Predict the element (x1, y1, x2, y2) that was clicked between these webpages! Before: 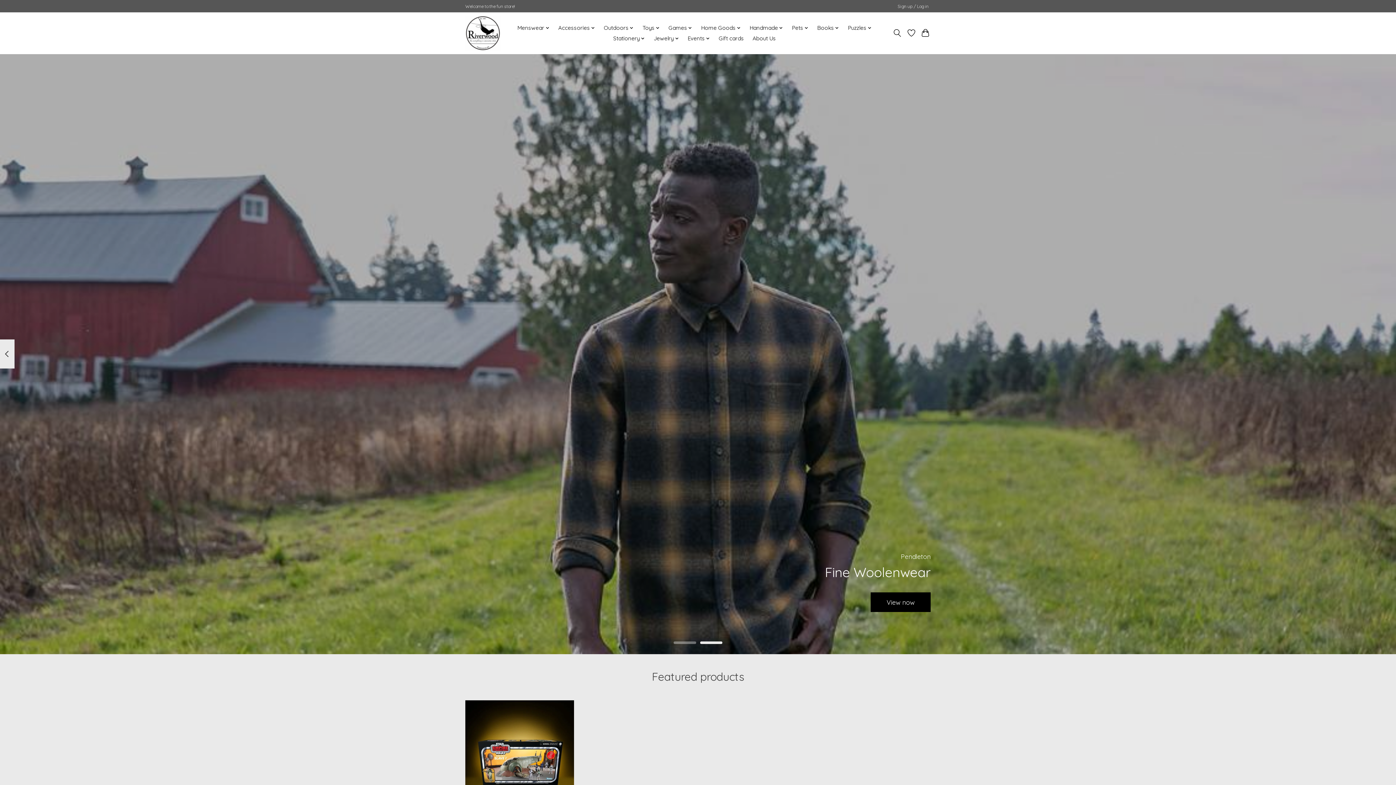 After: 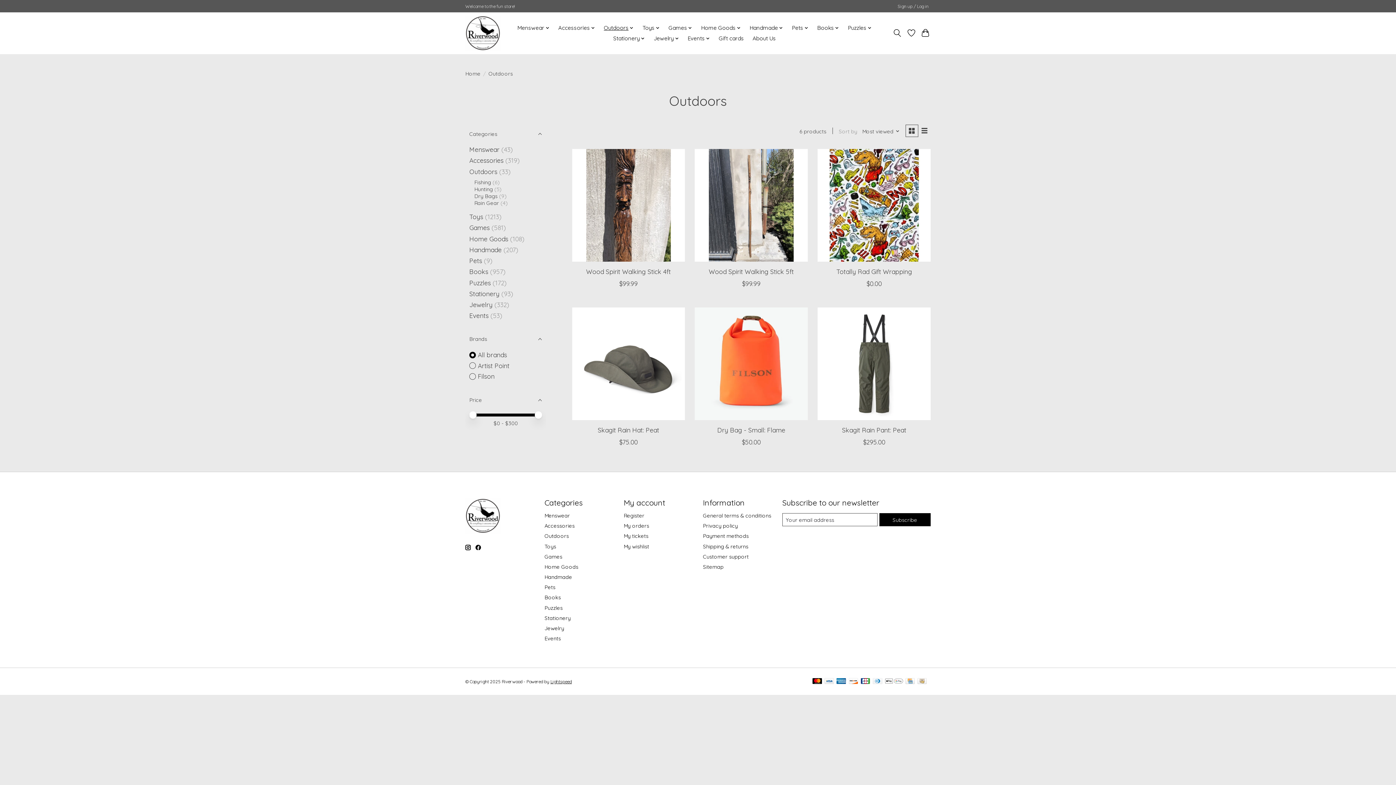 Action: bbox: (601, 22, 636, 33) label: Outdoors